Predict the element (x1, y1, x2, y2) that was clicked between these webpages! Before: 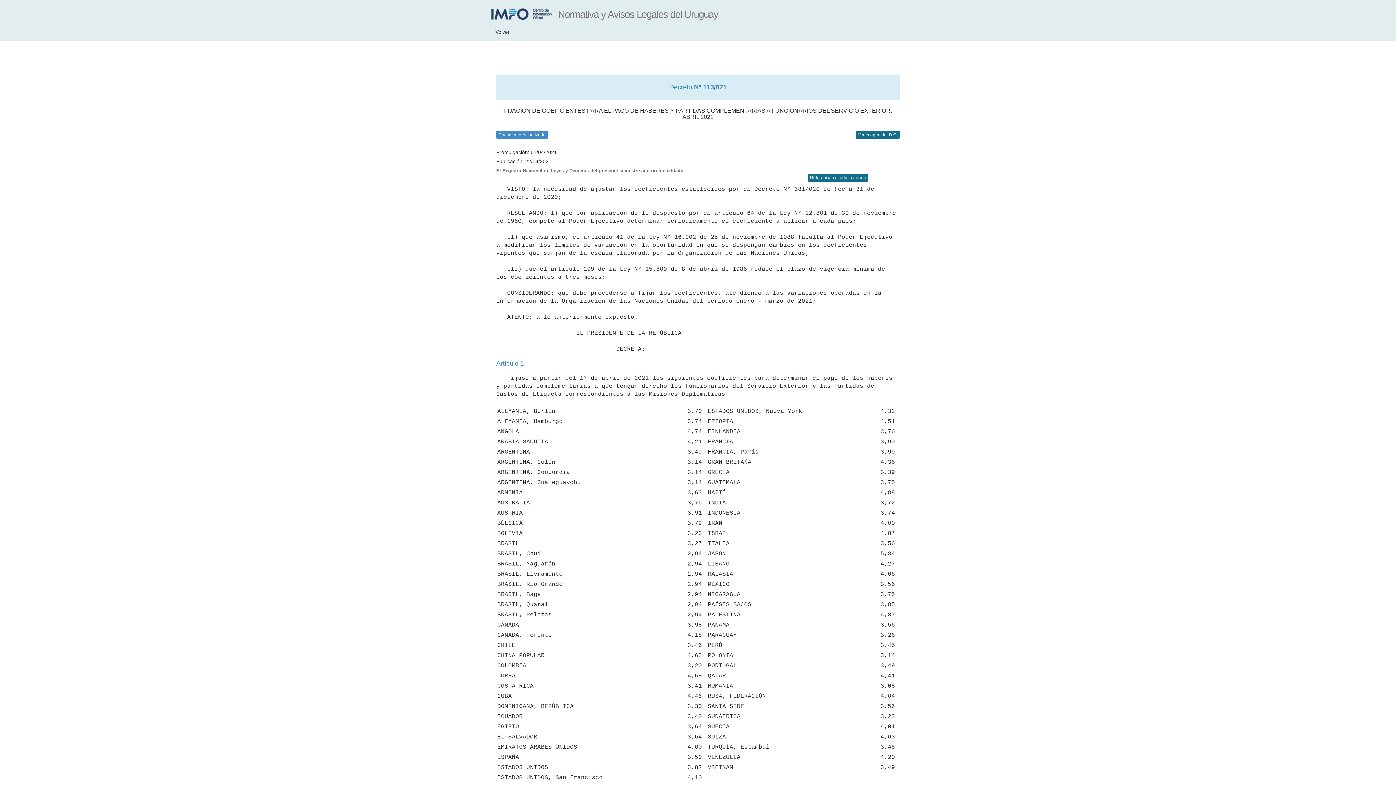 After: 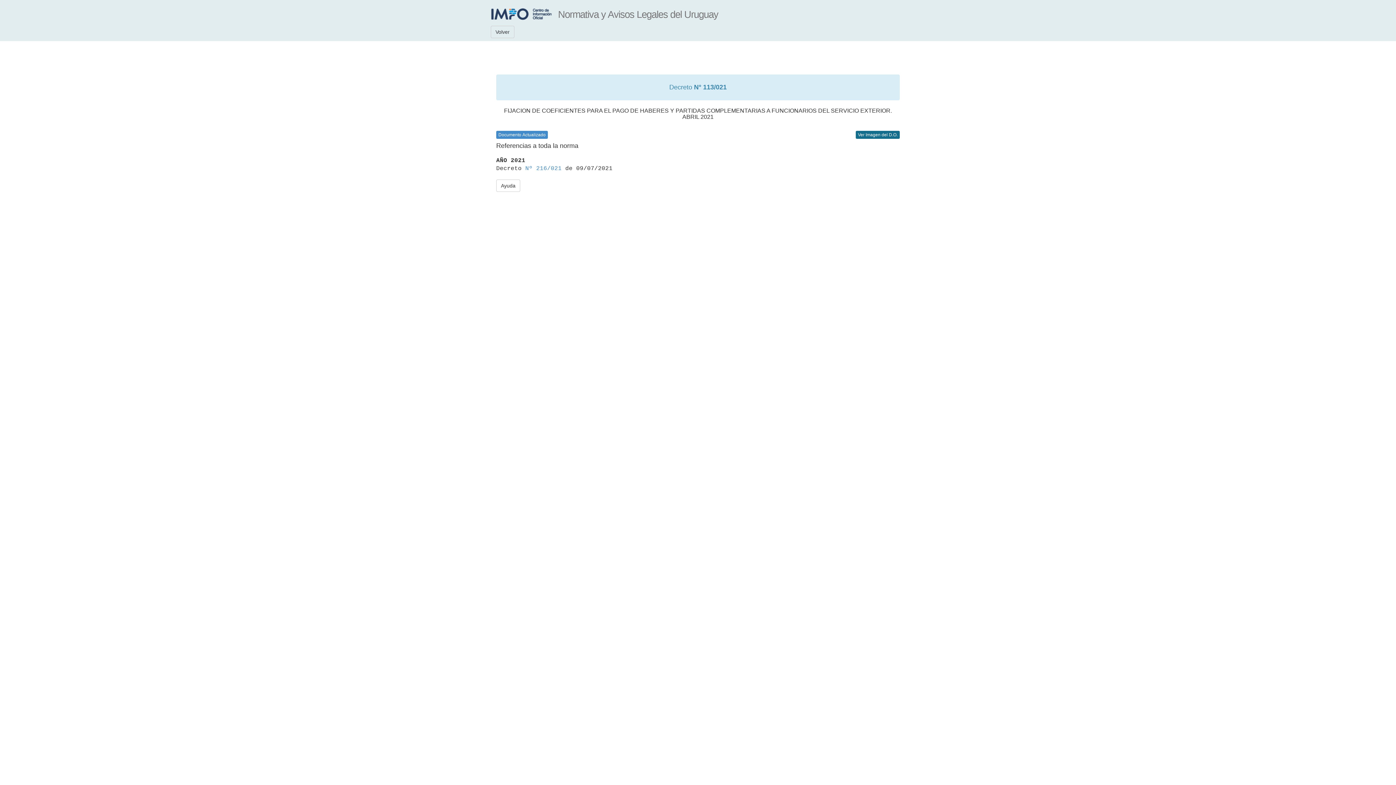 Action: bbox: (808, 173, 868, 181) label: Referencias a toda la norma